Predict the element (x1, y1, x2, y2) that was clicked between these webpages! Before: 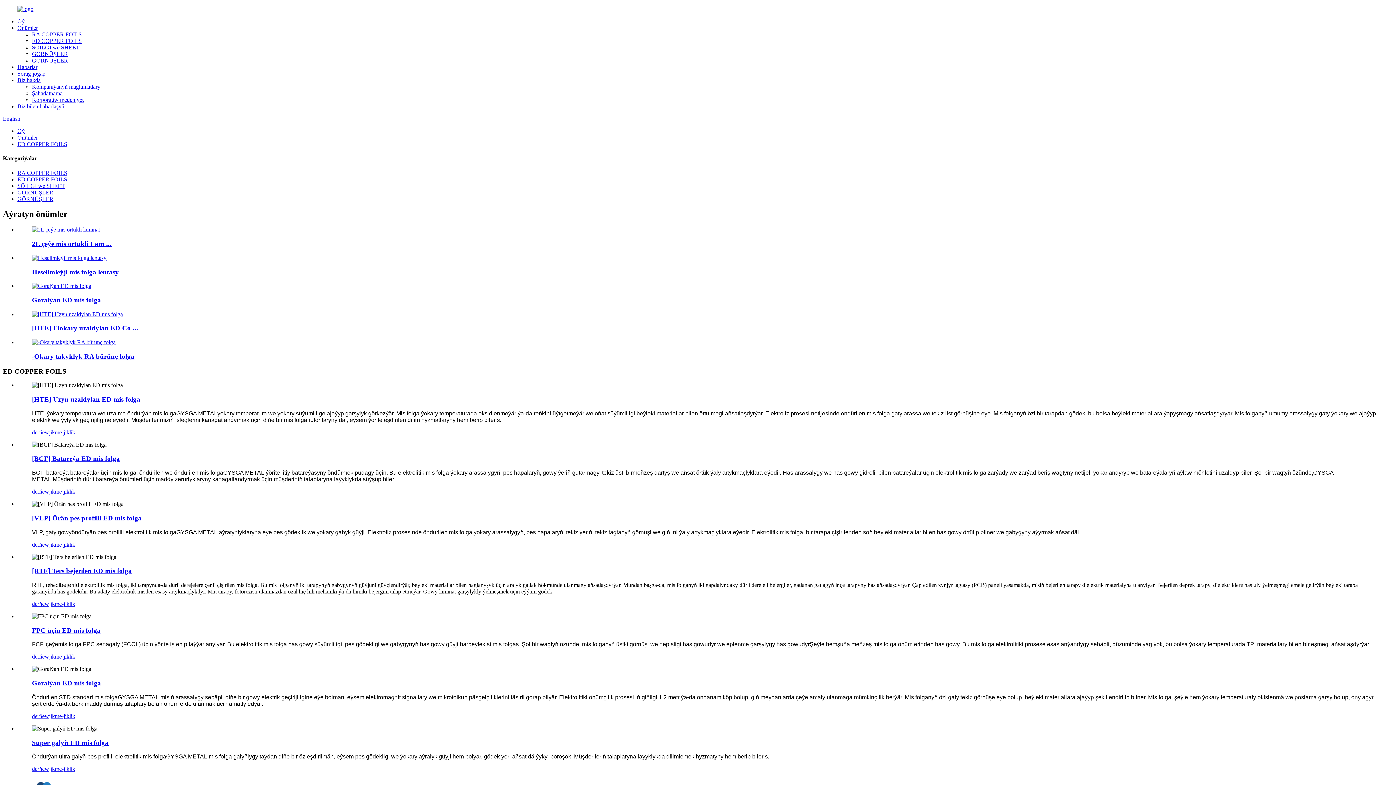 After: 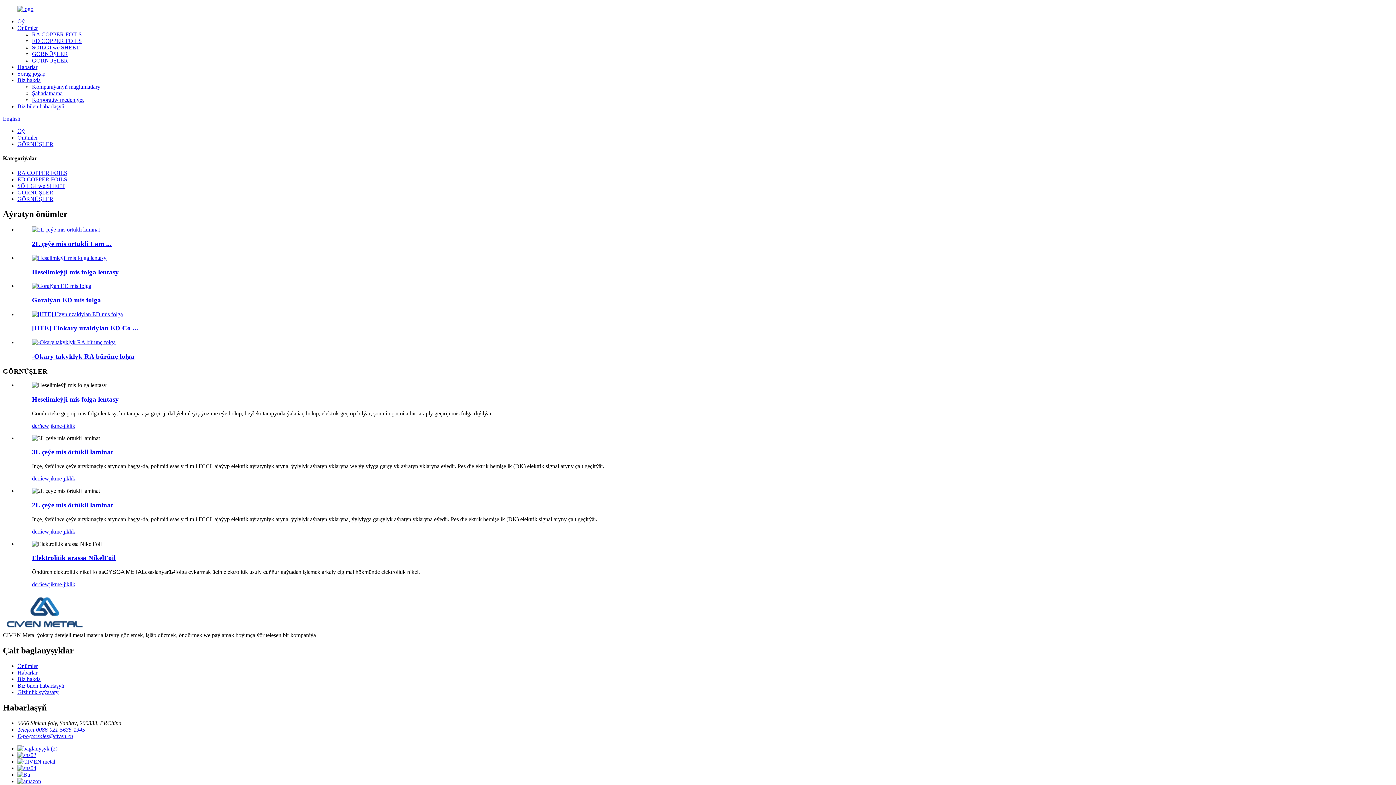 Action: bbox: (17, 189, 53, 195) label: GÖRNÜŞLER